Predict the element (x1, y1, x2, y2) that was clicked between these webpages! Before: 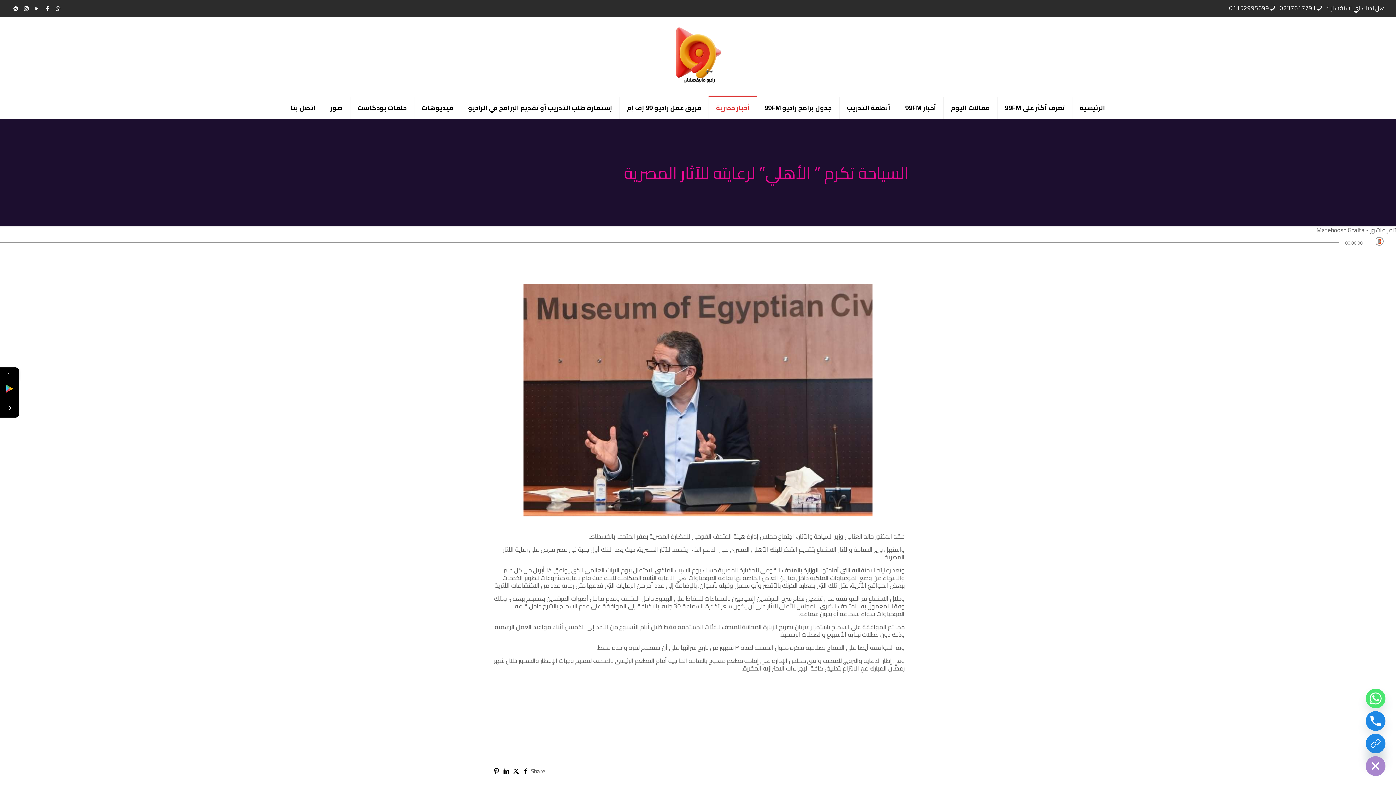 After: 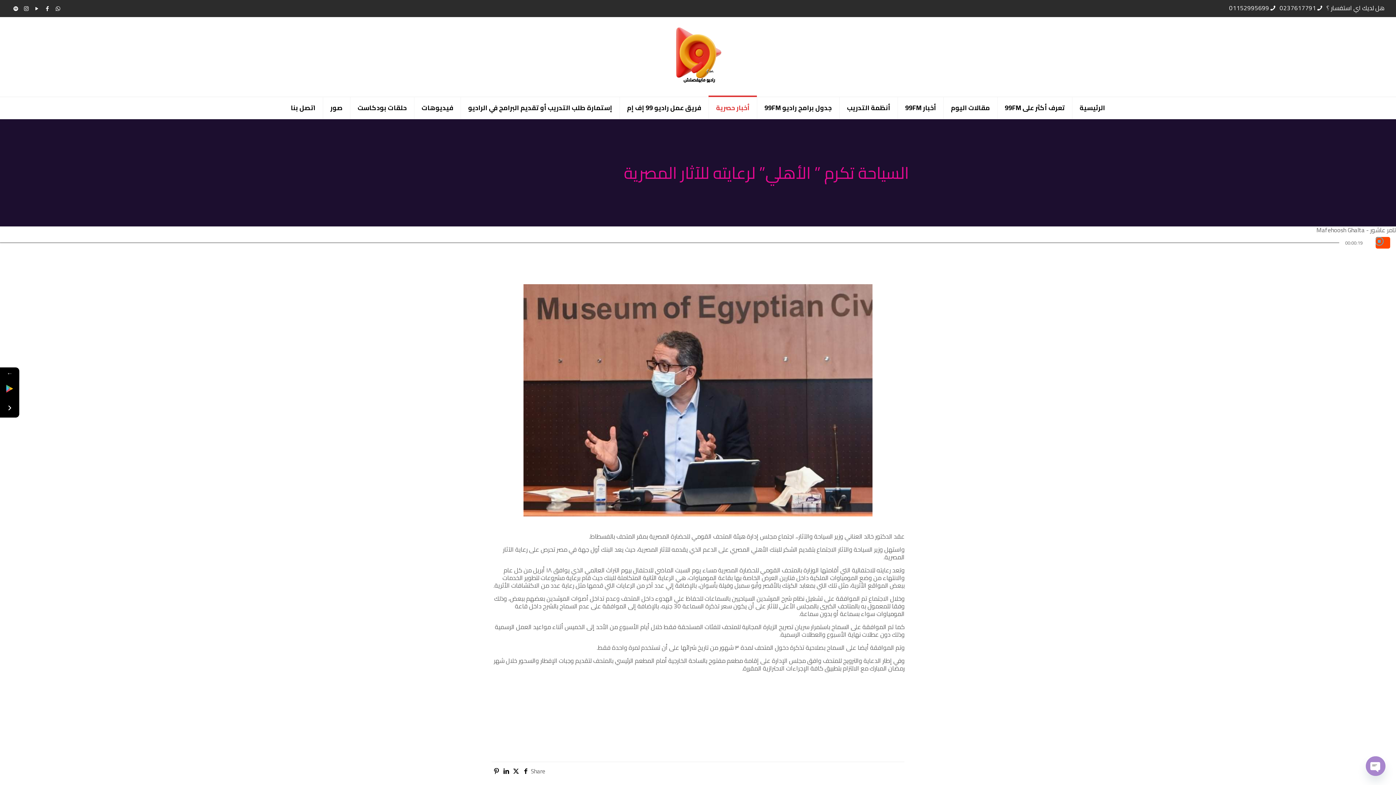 Action: bbox: (1376, 237, 1390, 248)